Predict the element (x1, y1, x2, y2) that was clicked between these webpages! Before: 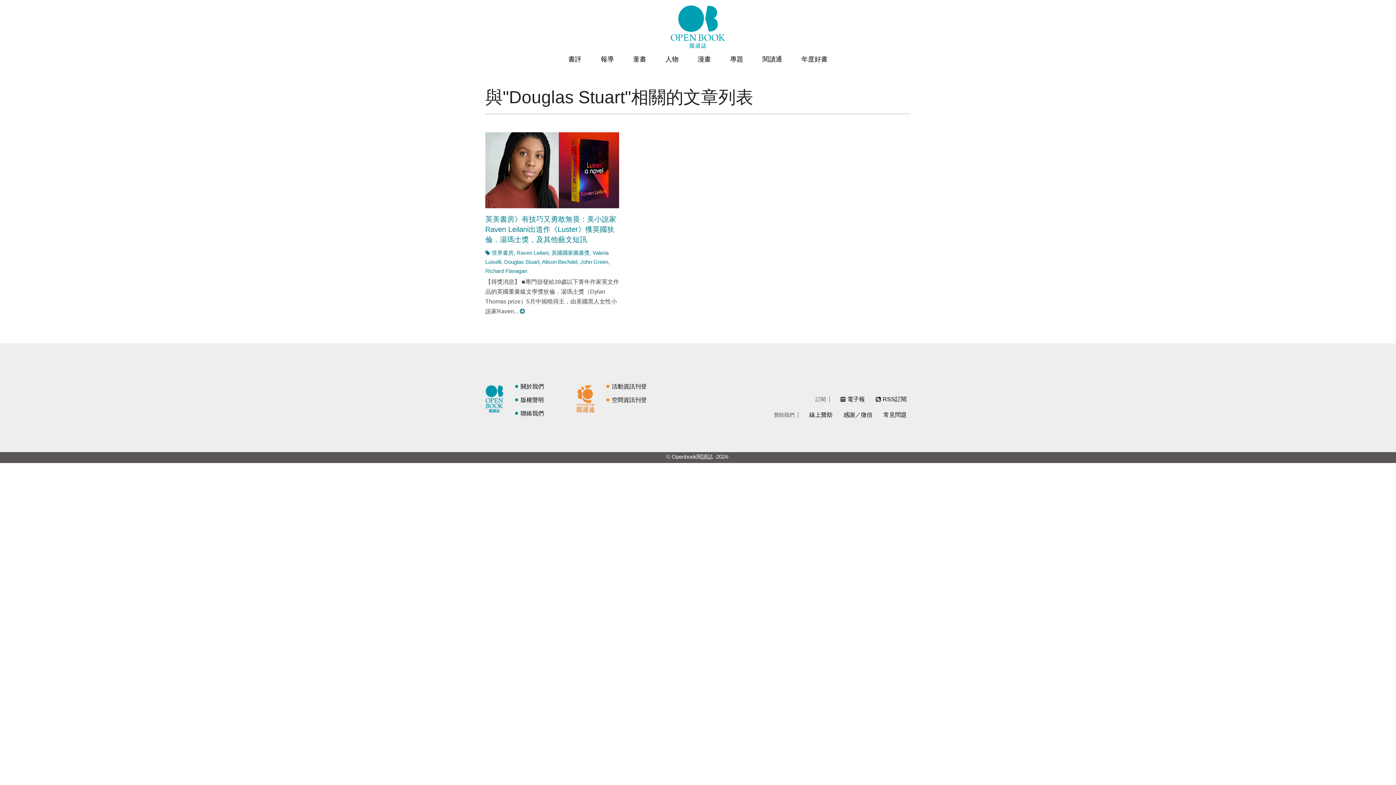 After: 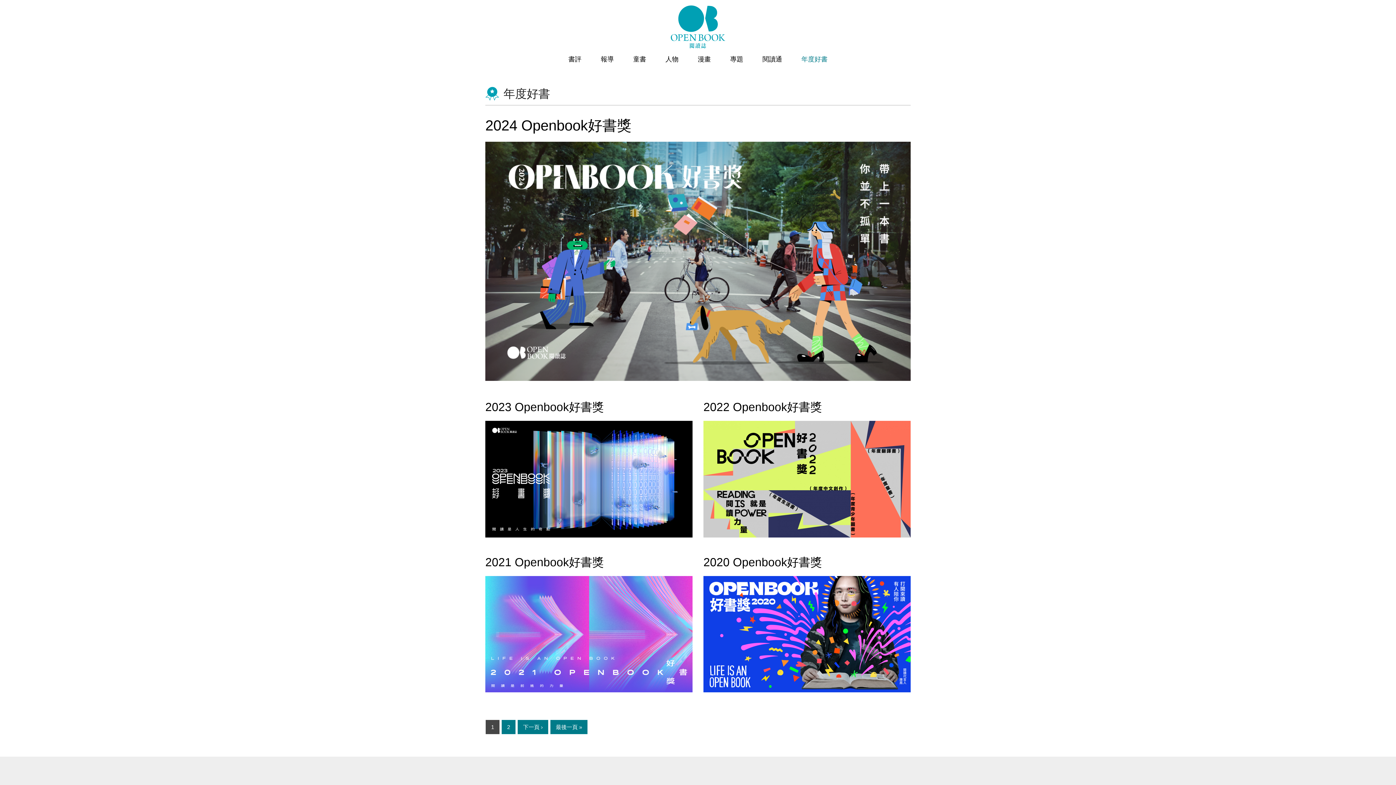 Action: label: 年度好書 bbox: (801, 53, 827, 64)